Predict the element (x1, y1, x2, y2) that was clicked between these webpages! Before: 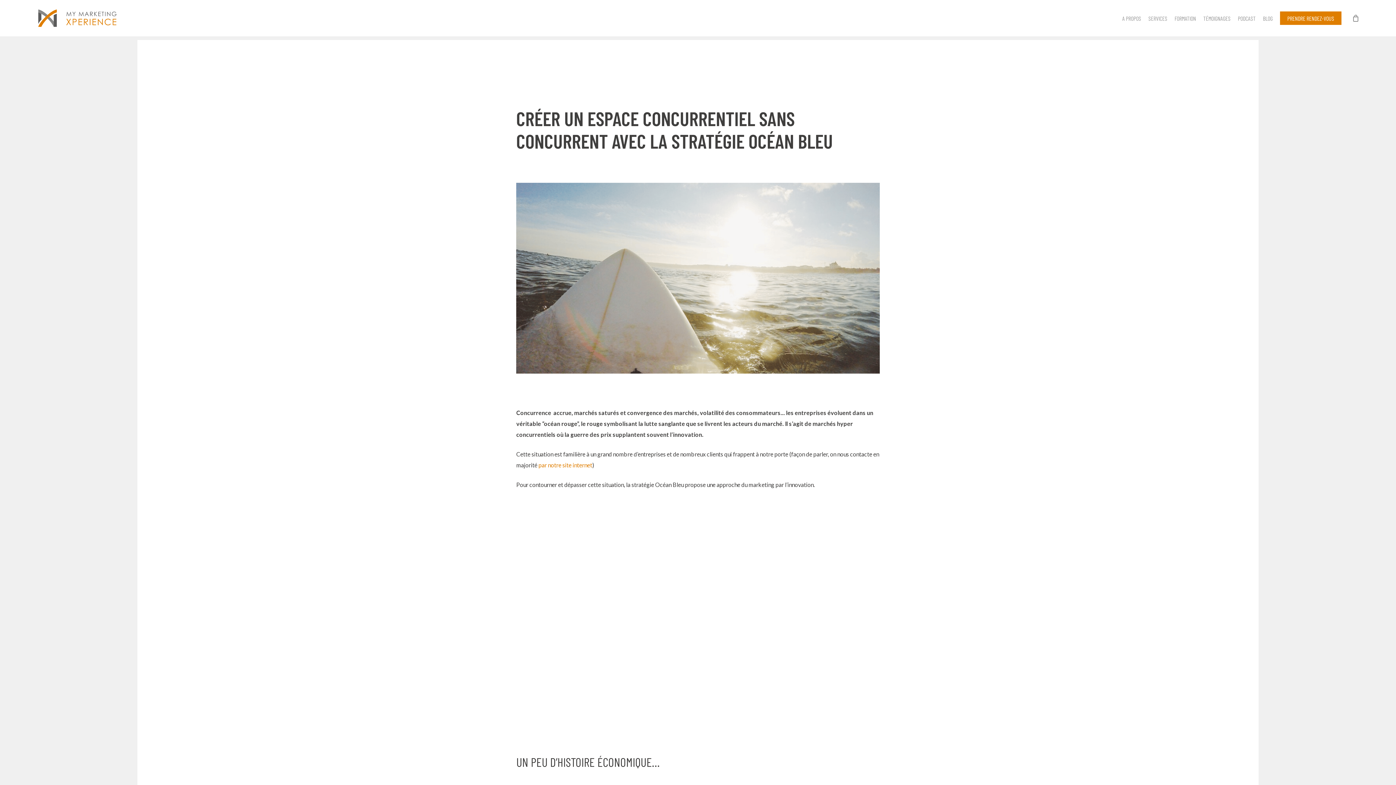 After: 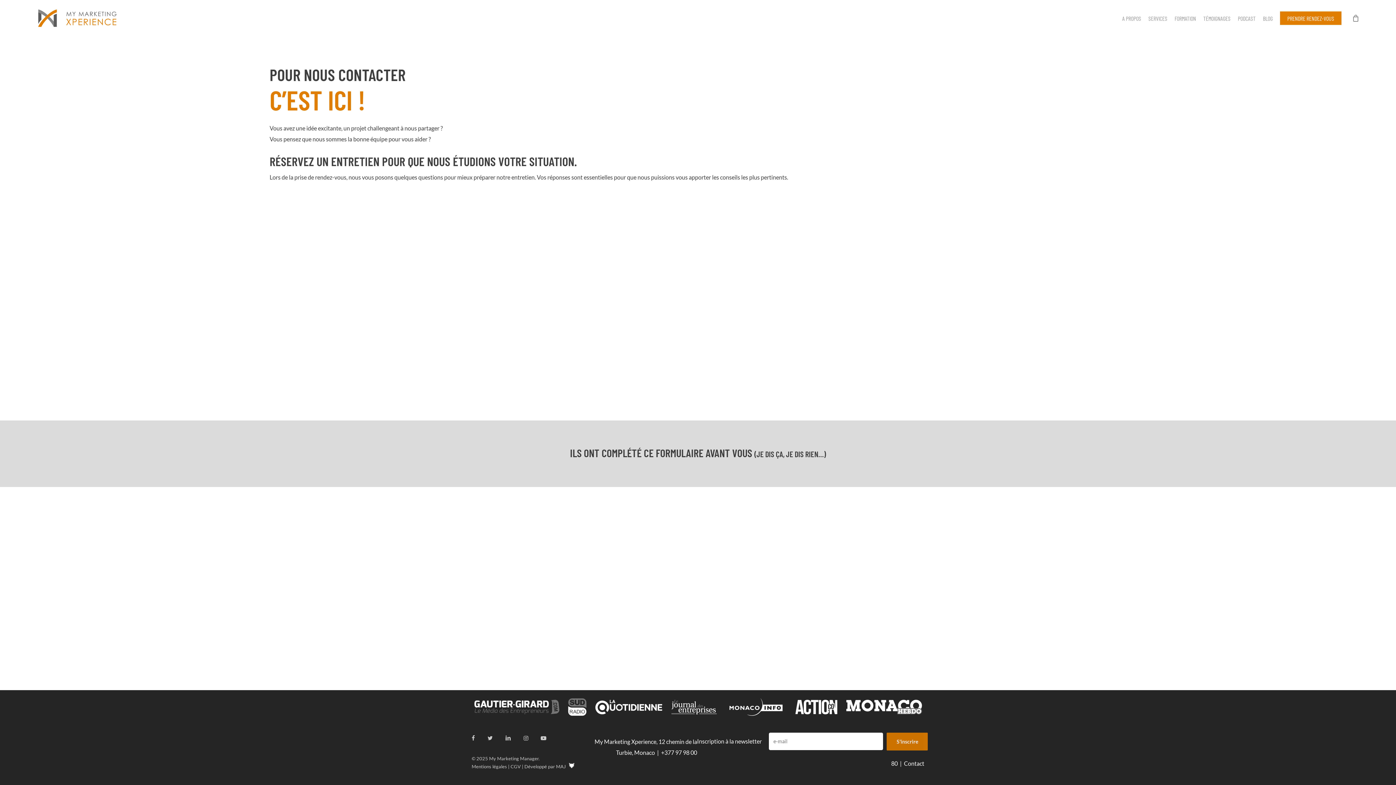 Action: label: PRENDRE RENDEZ-VOUS bbox: (1280, 13, 1341, 22)